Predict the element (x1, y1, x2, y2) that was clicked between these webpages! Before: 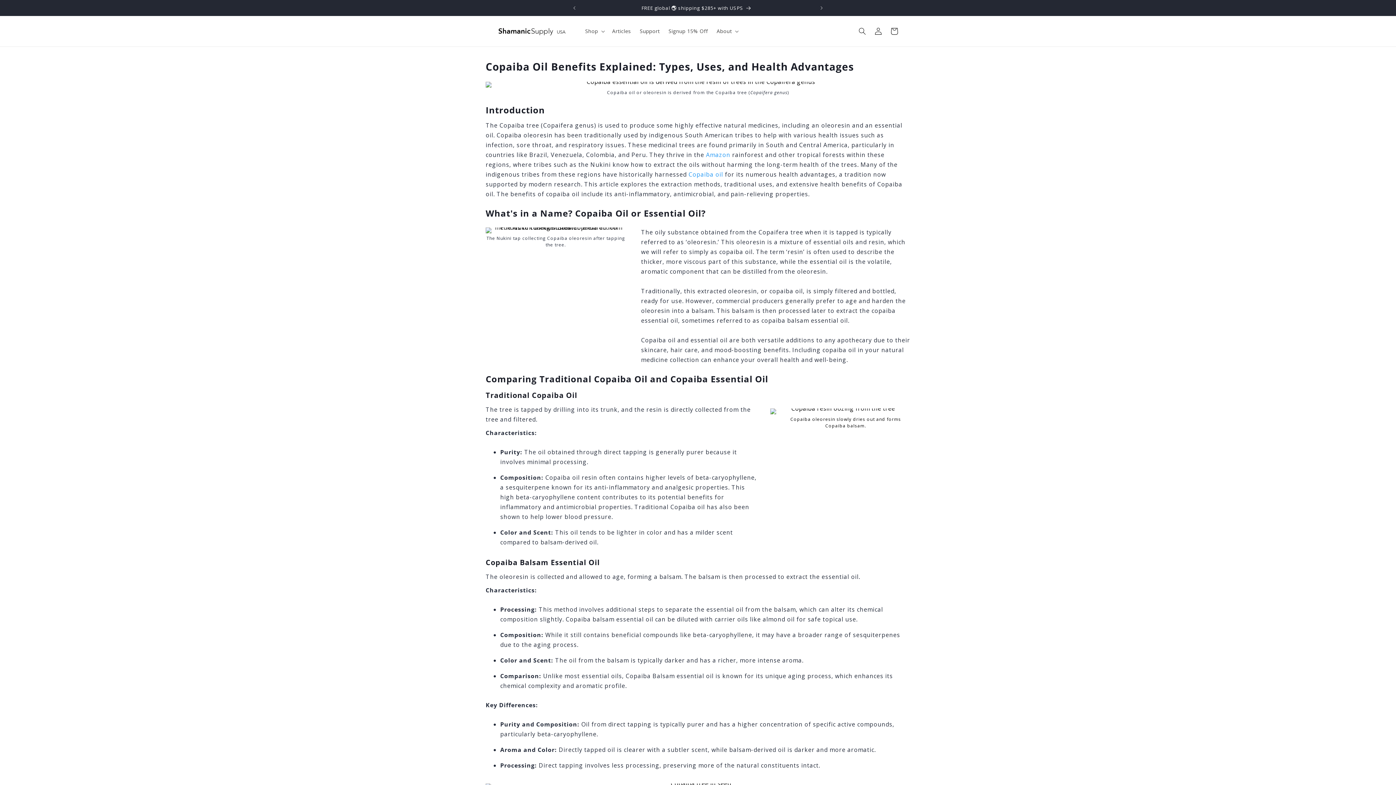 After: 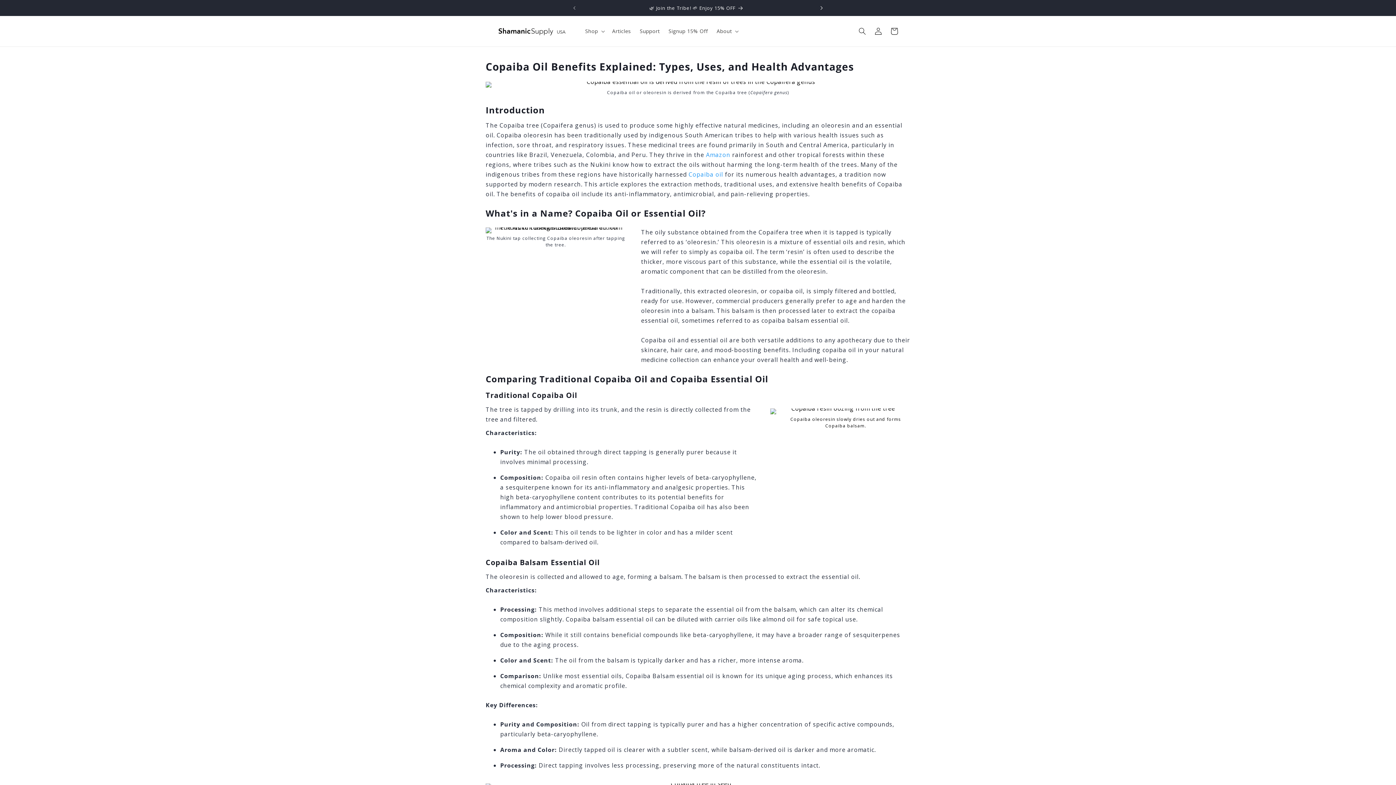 Action: bbox: (813, 0, 829, 16) label: Next announcement